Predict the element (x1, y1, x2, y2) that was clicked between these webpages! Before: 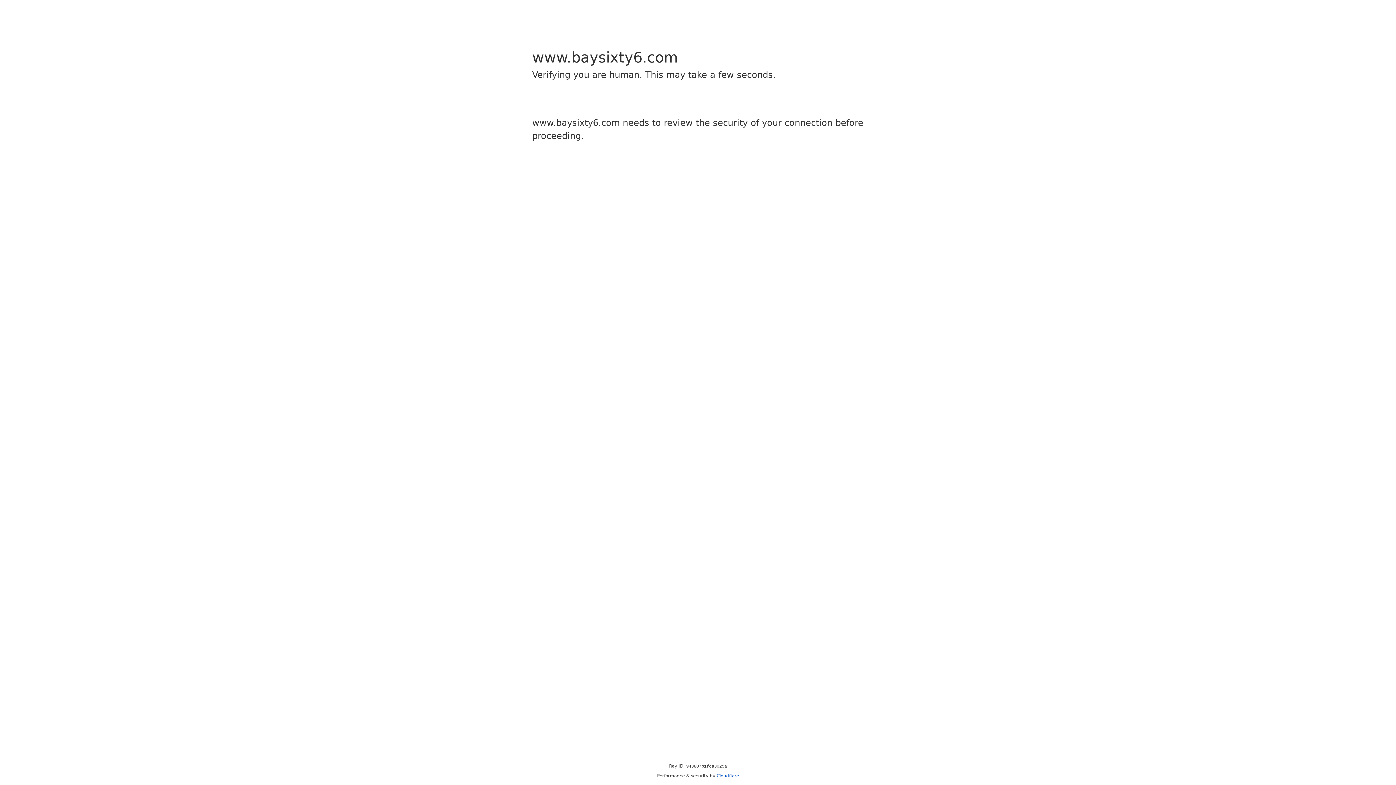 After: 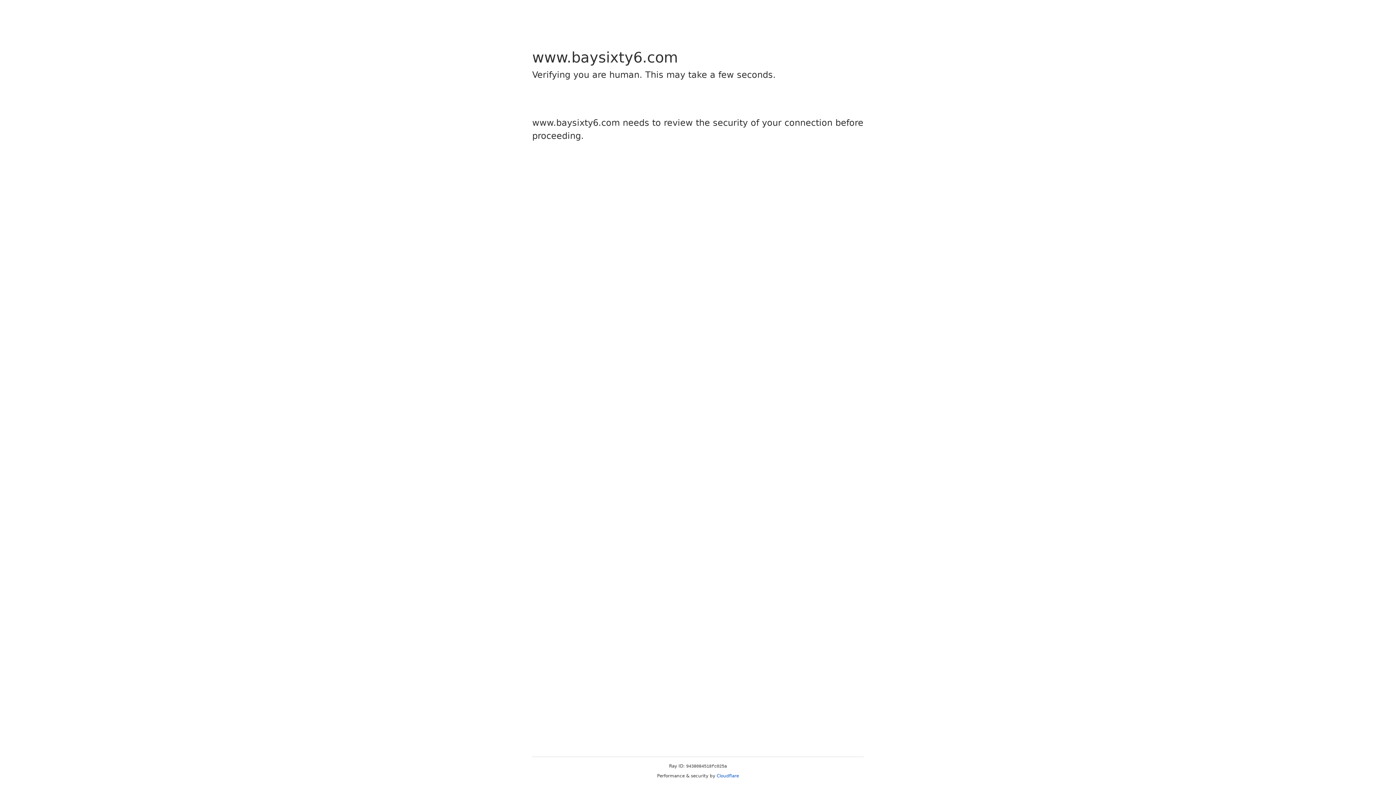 Action: label: Cloudflare bbox: (716, 773, 739, 778)